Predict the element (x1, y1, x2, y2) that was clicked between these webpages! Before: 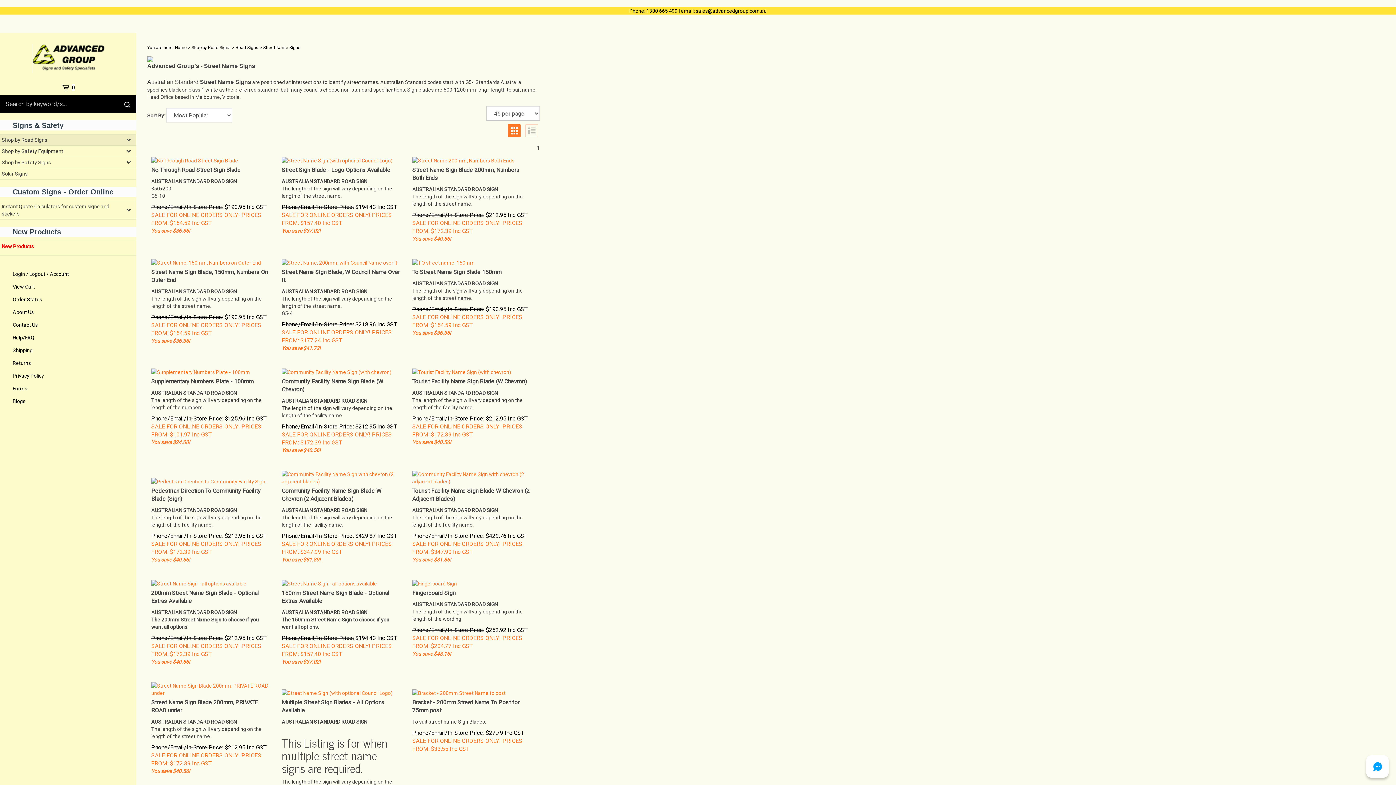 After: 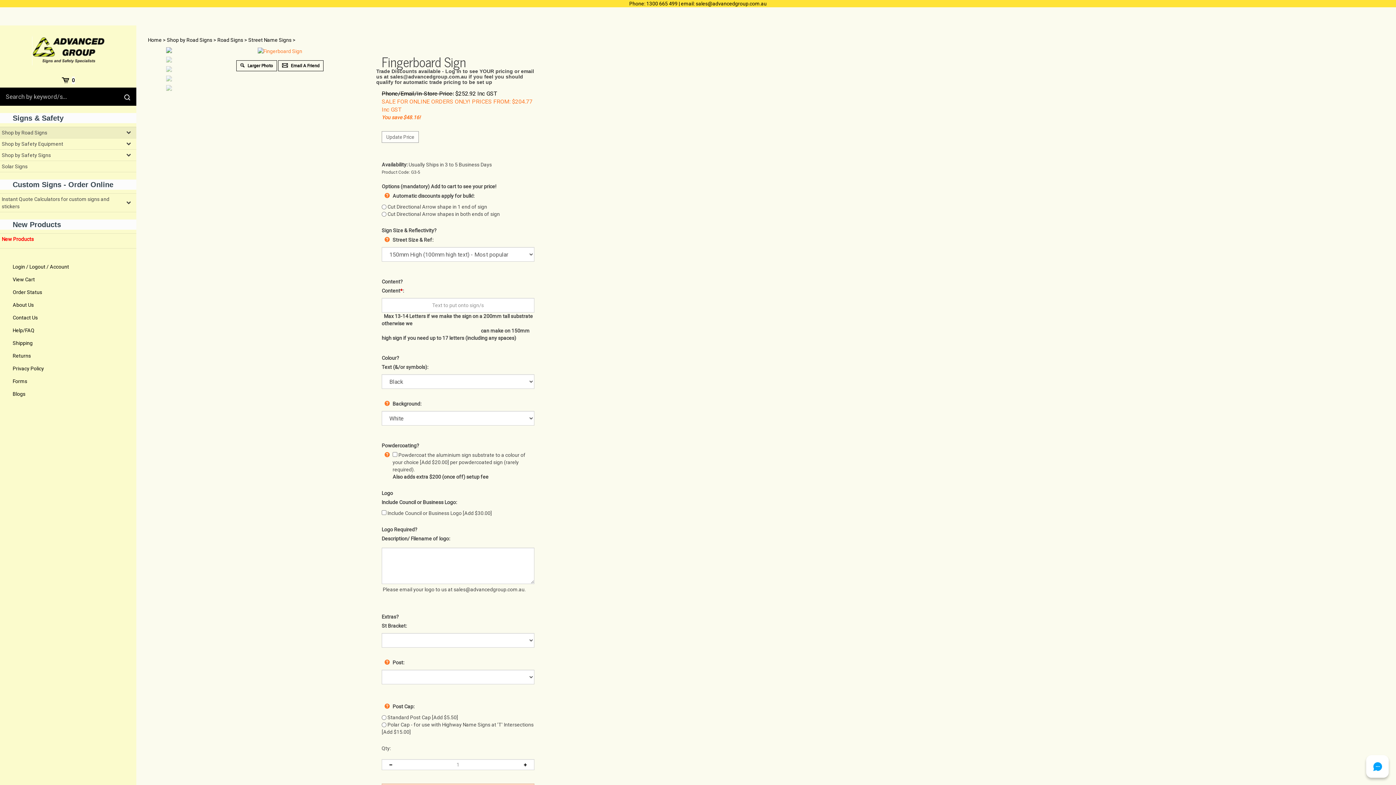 Action: bbox: (412, 580, 532, 587)